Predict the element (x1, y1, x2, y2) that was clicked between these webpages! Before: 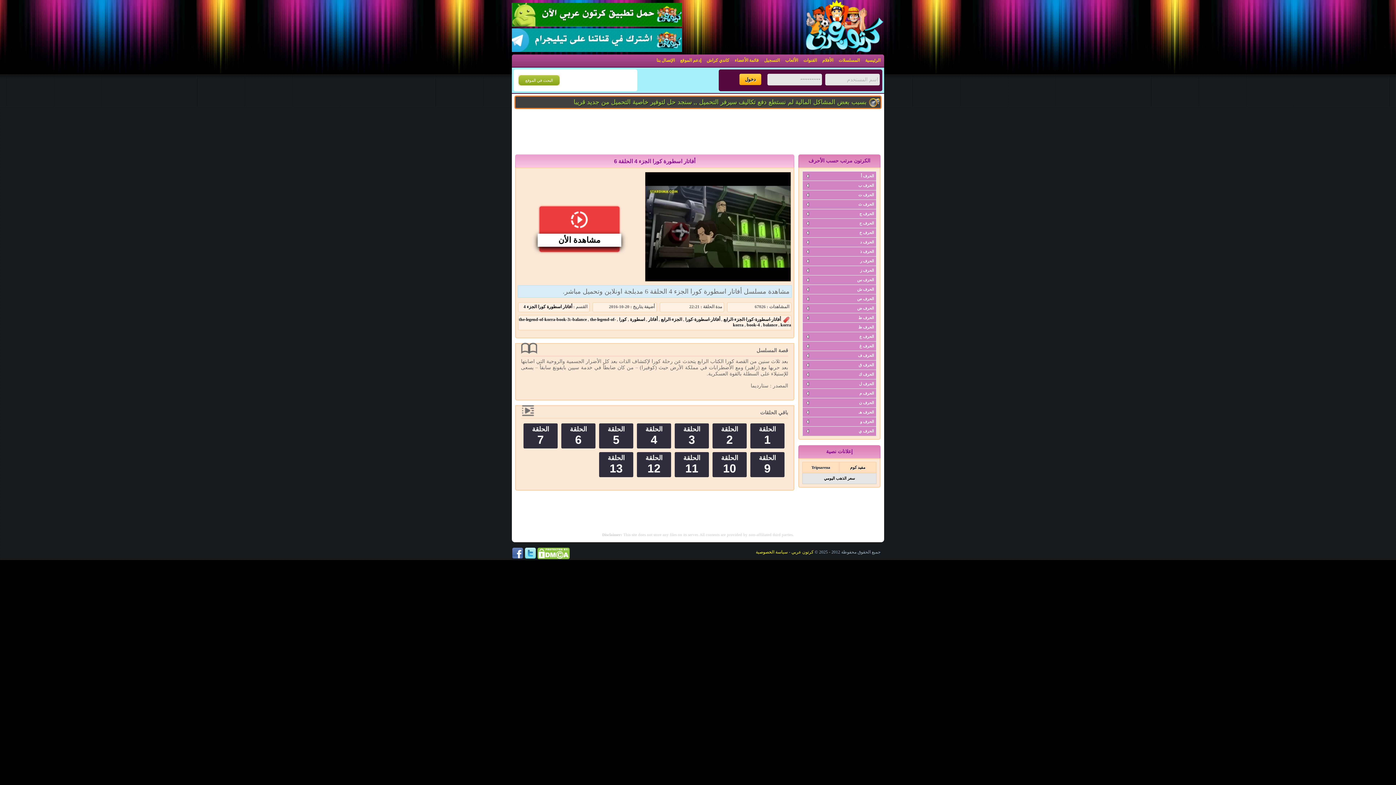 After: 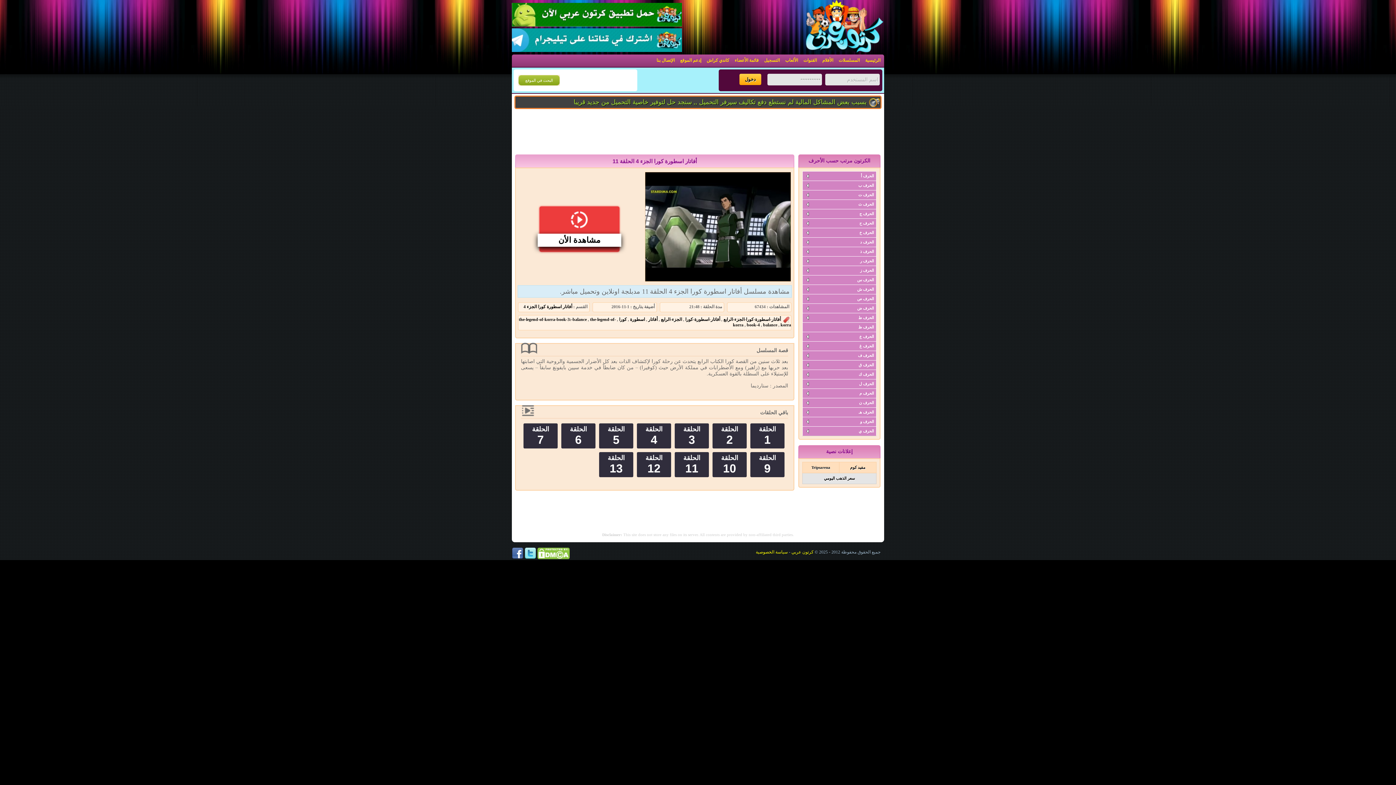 Action: label: الحلقة
11 bbox: (676, 454, 707, 475)